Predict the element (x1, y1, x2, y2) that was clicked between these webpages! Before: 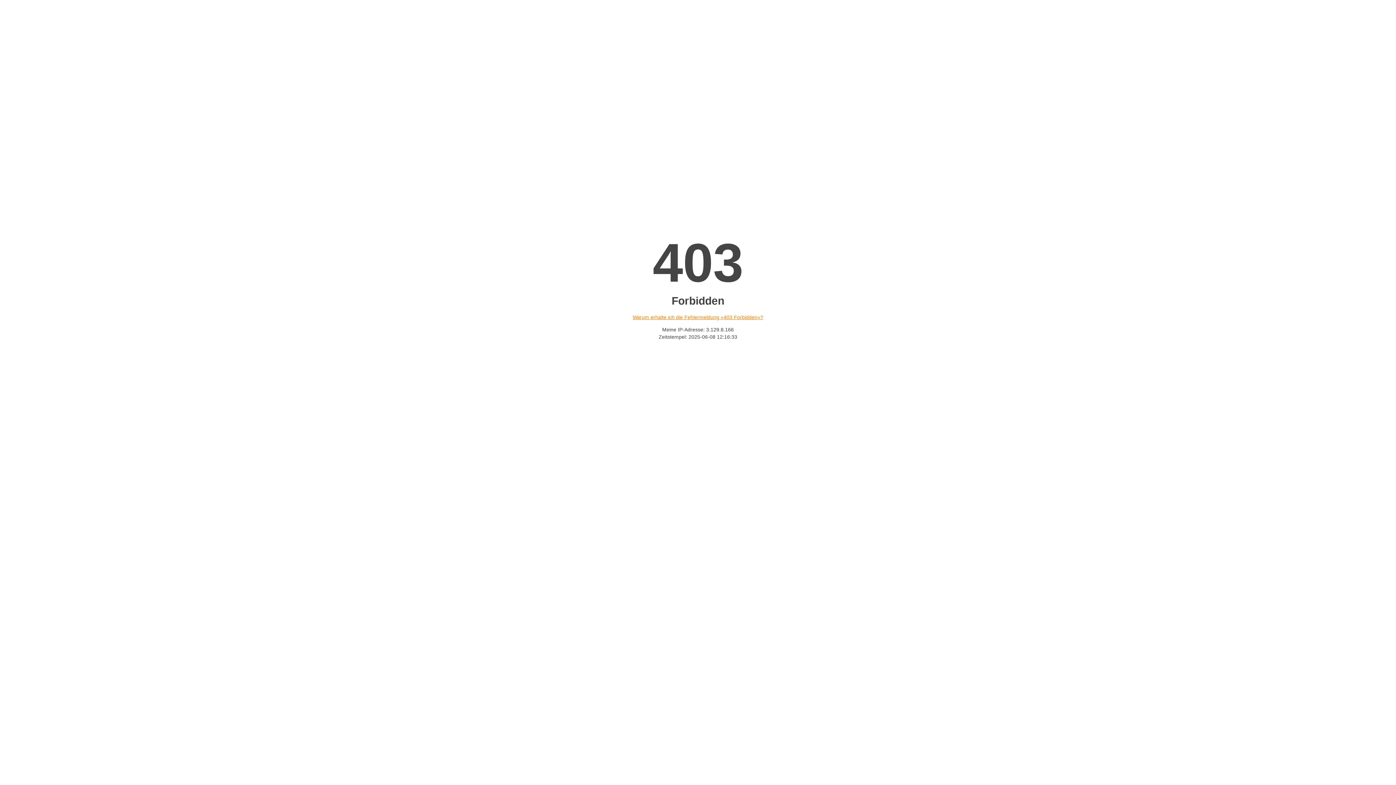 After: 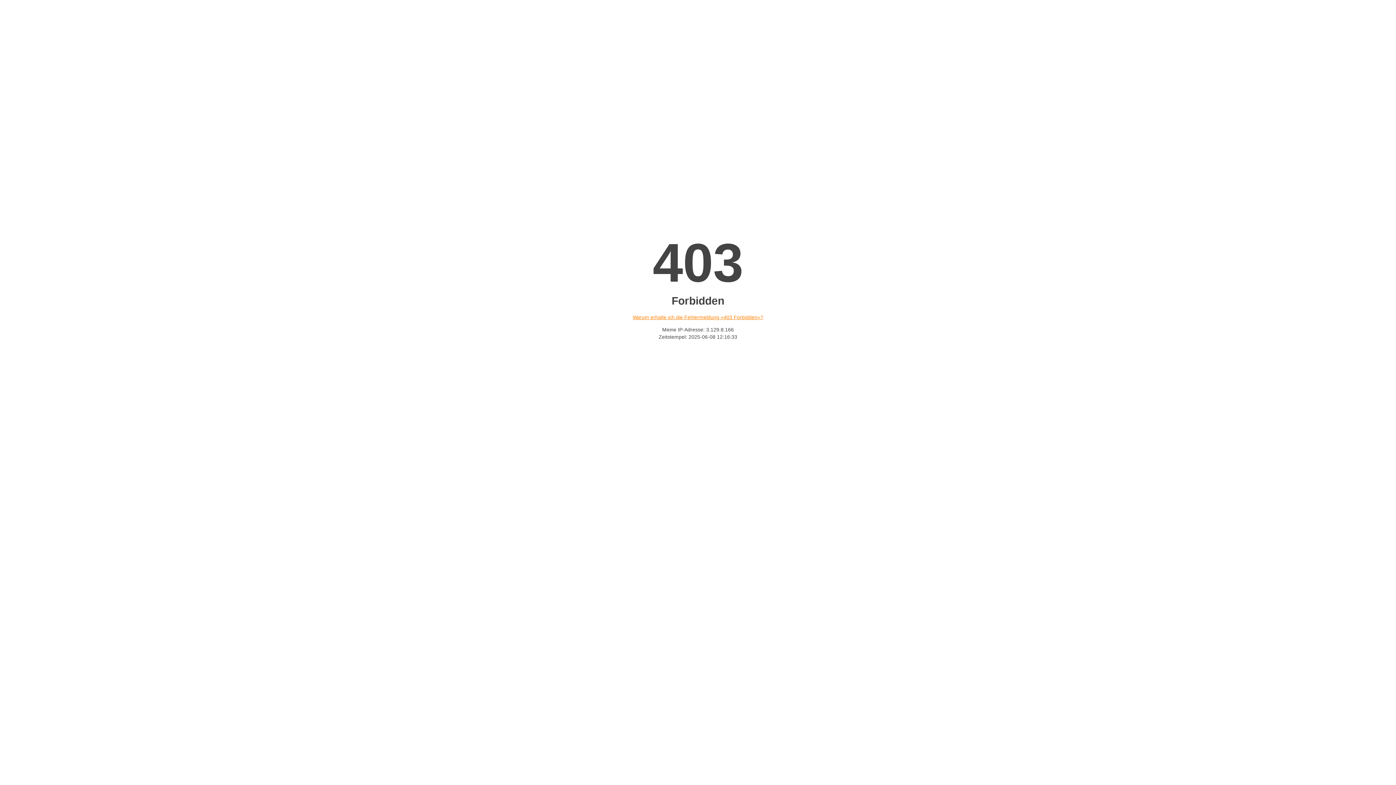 Action: bbox: (632, 314, 763, 320) label: Warum erhalte ich die Fehlermeldung «403 Forbidden»?